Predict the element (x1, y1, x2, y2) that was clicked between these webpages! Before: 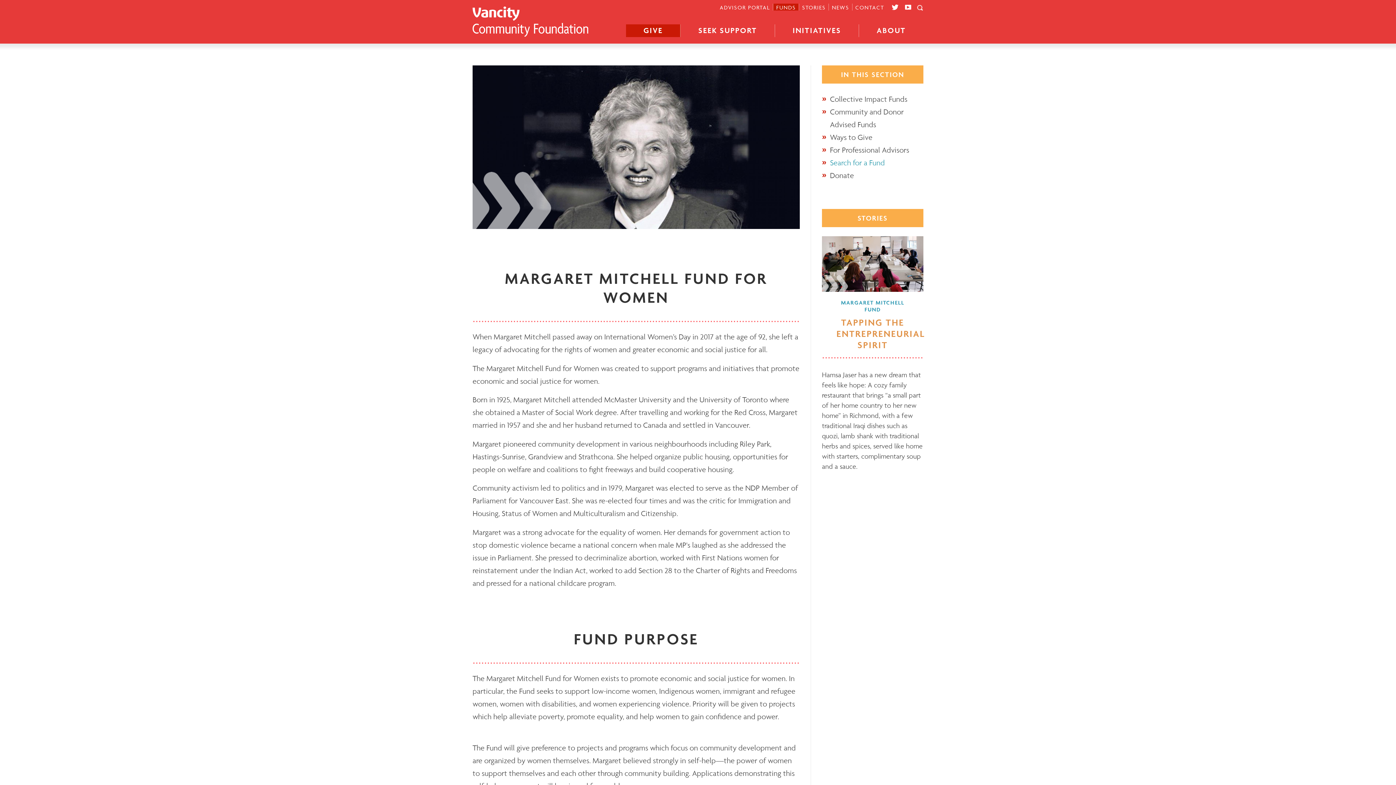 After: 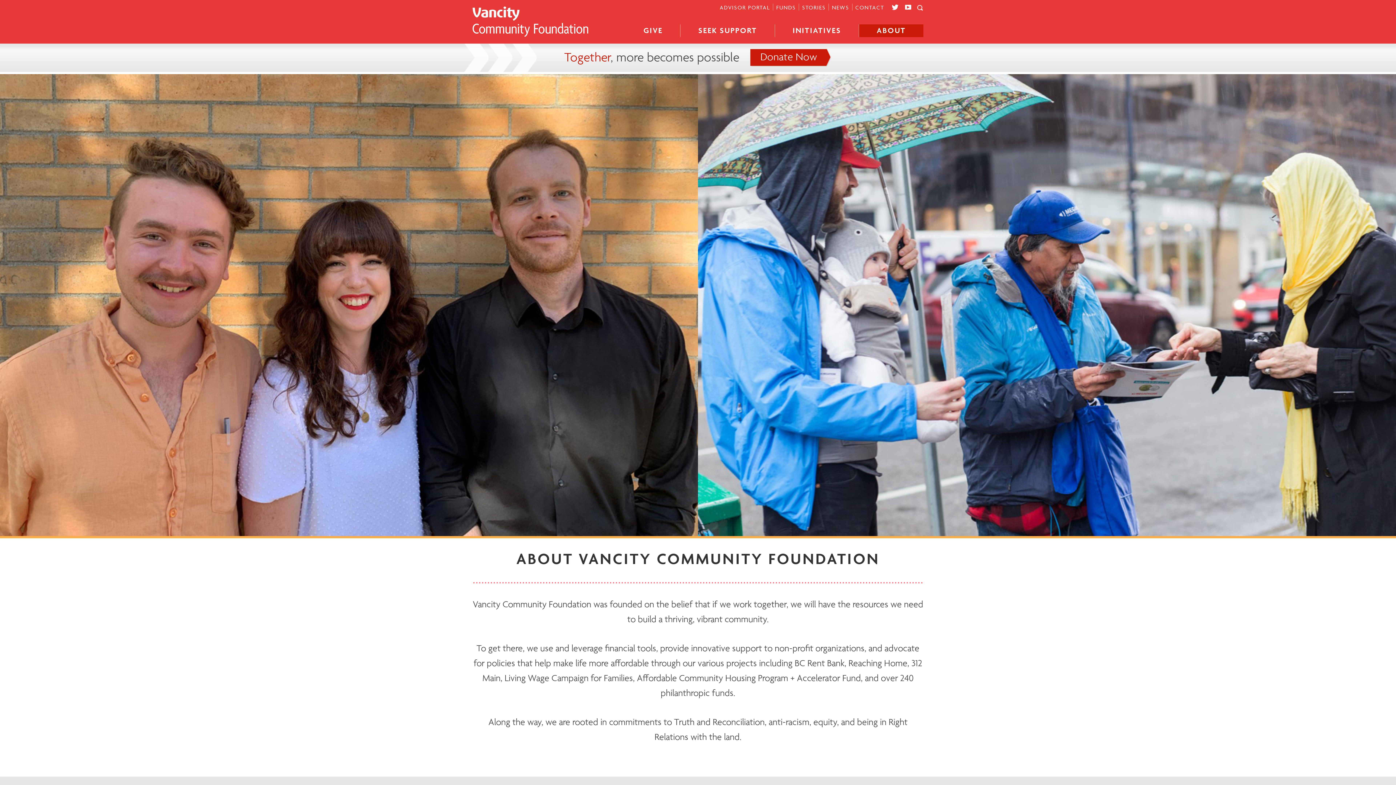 Action: label: ABOUT bbox: (859, 24, 923, 37)